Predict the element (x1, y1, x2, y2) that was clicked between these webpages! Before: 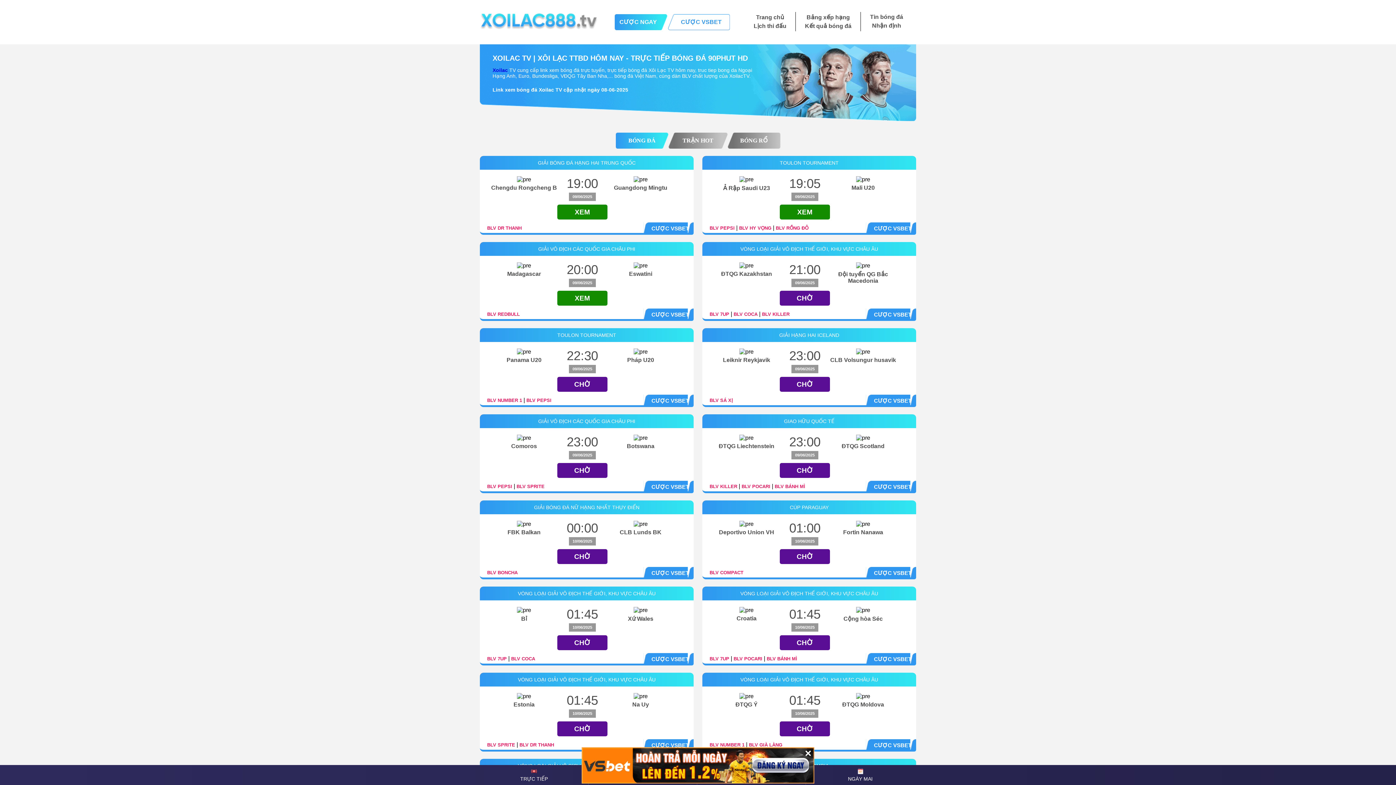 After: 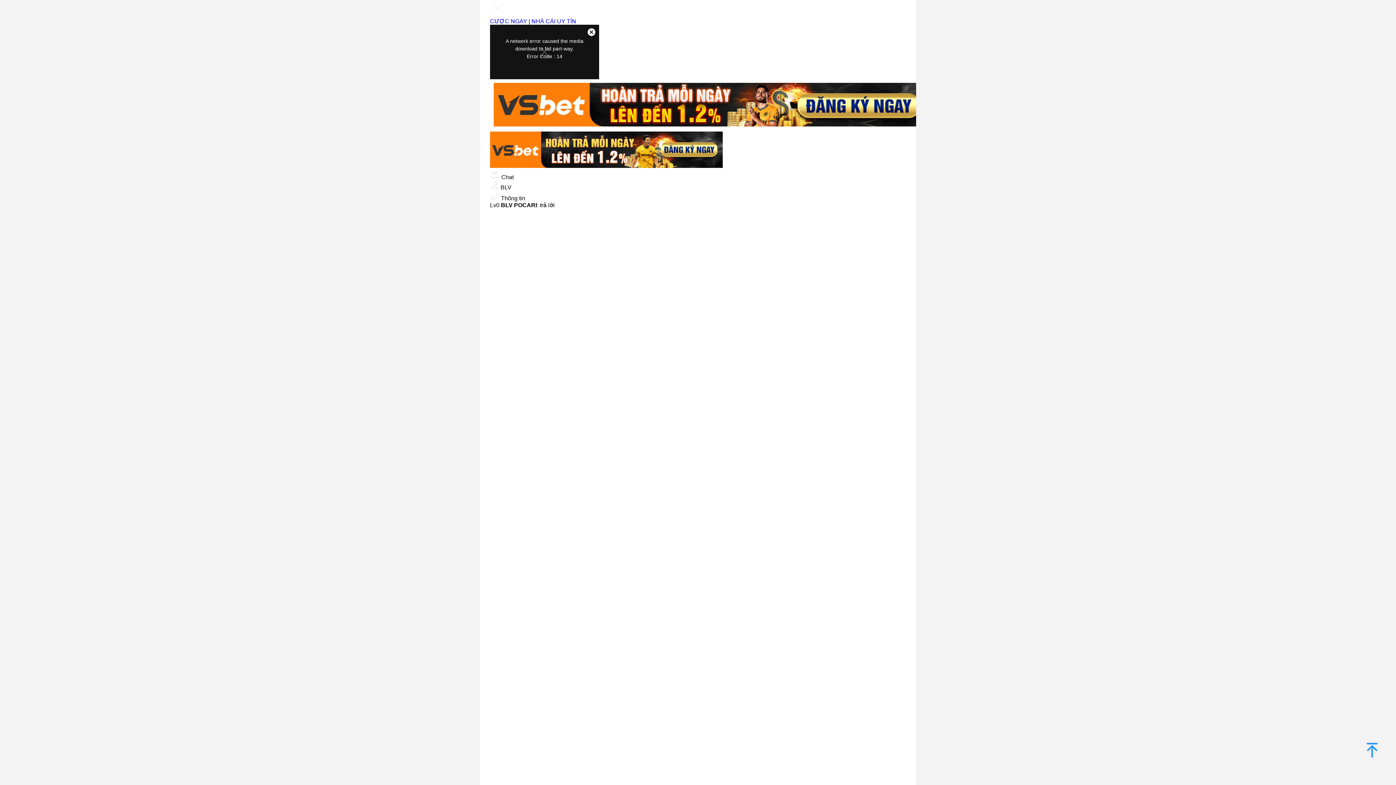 Action: bbox: (733, 656, 762, 661) label: BLV POCARI